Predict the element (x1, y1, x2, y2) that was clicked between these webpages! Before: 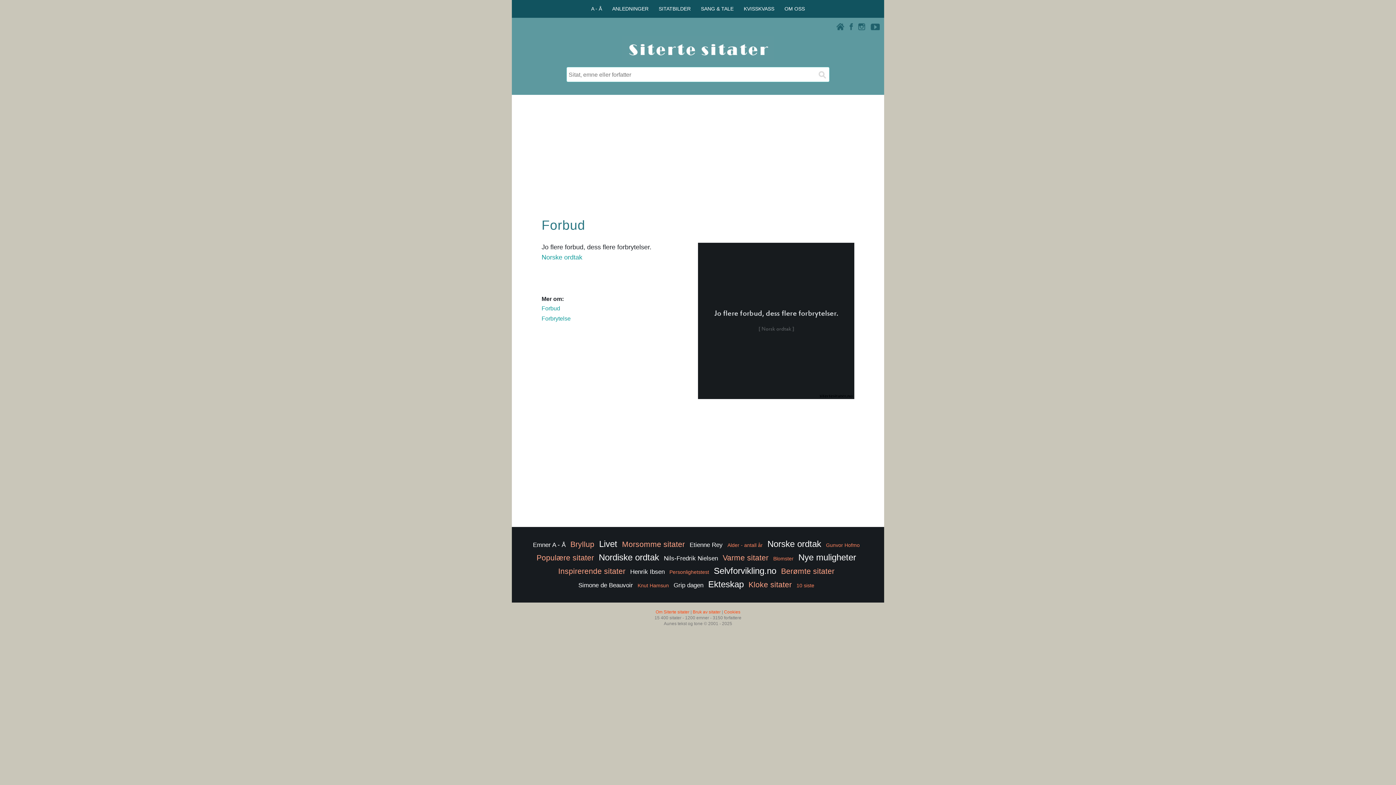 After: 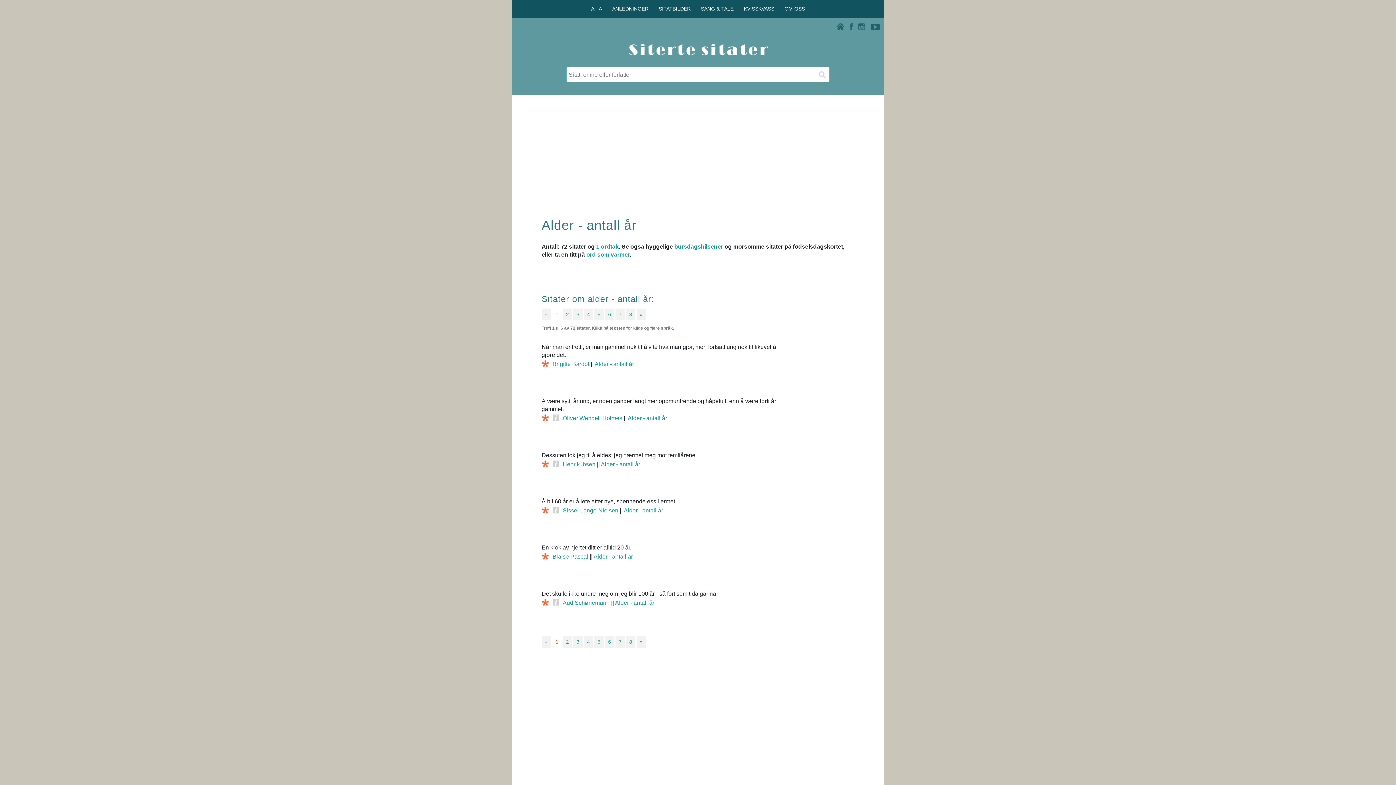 Action: bbox: (727, 542, 766, 548) label: Alder - antall år